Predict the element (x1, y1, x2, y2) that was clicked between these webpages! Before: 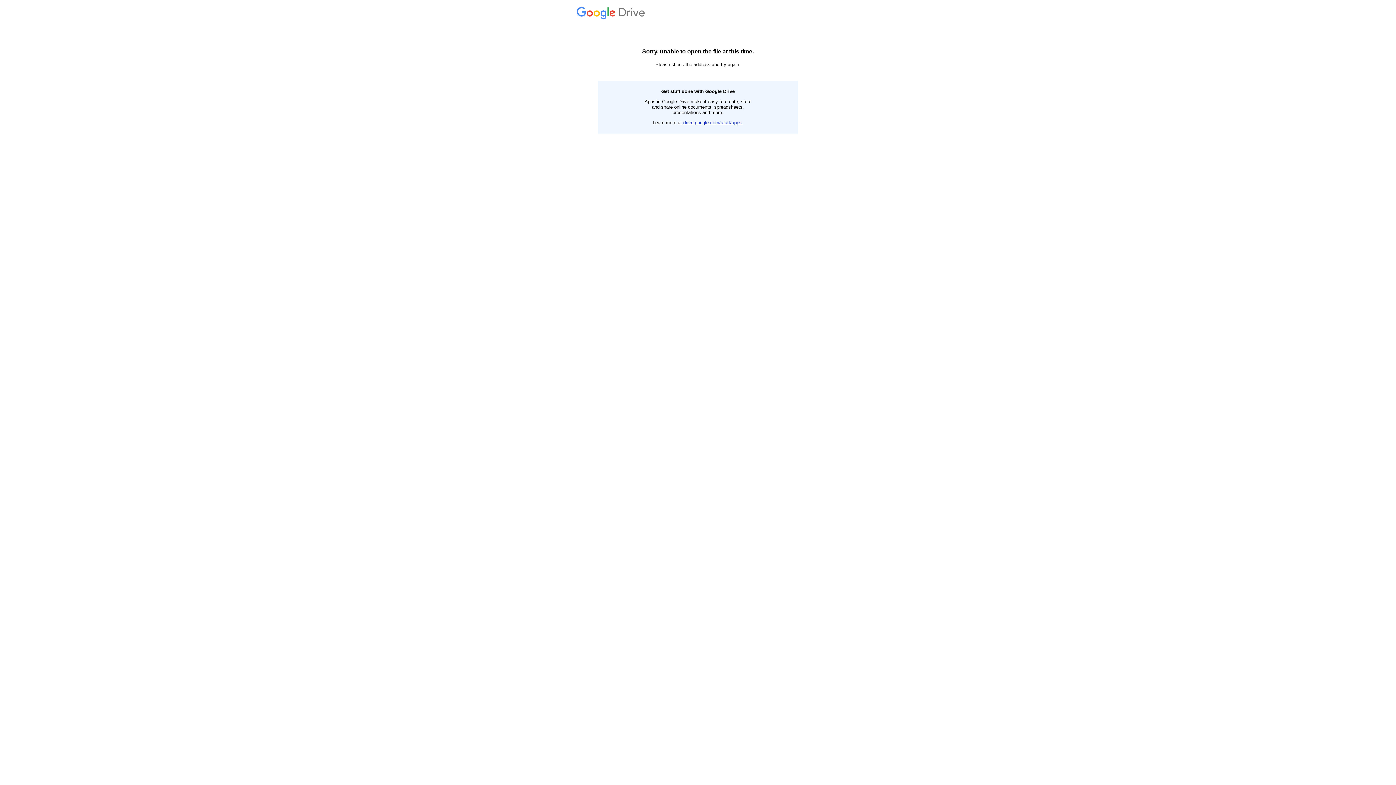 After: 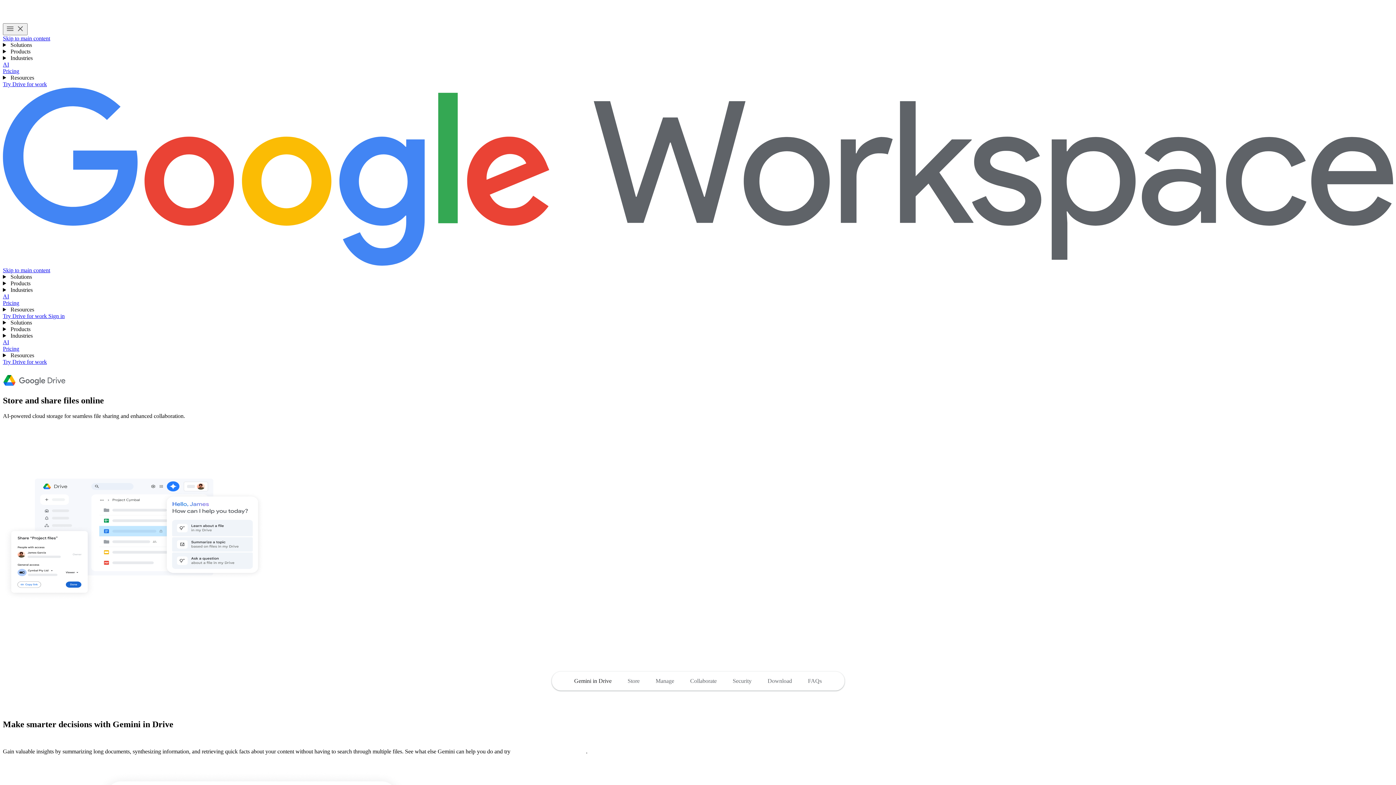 Action: bbox: (683, 120, 742, 125) label: drive.google.com/start/apps